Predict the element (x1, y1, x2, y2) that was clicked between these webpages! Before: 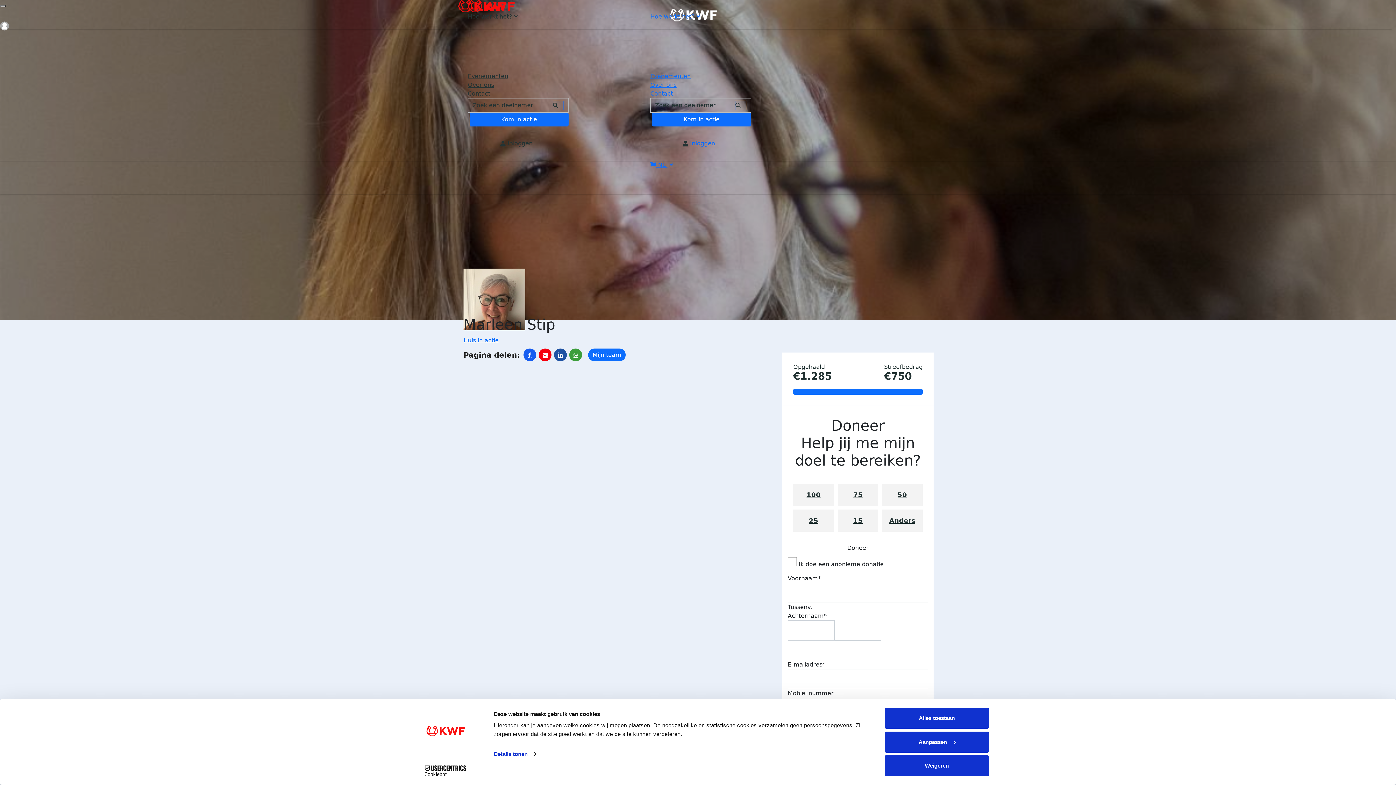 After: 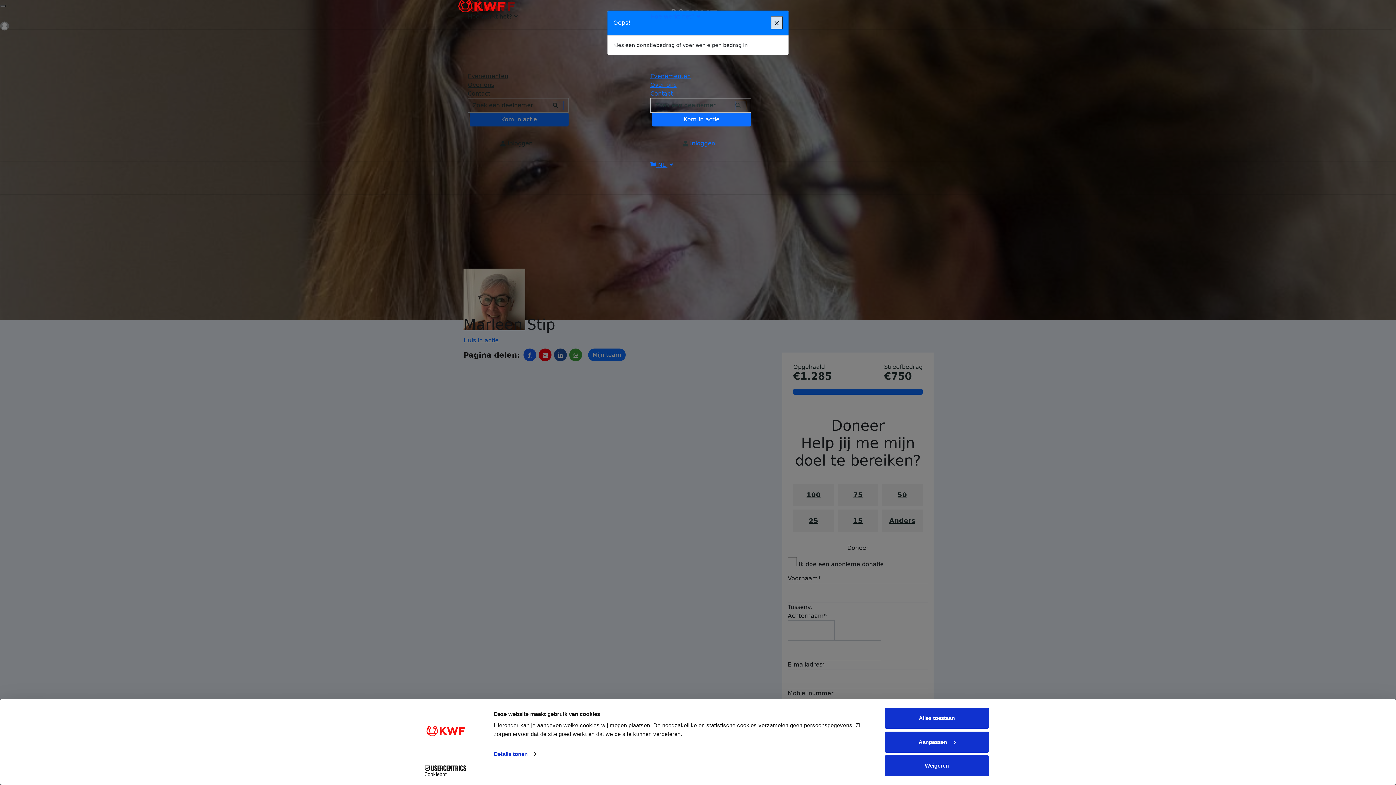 Action: label: Doneer bbox: (793, 539, 922, 557)